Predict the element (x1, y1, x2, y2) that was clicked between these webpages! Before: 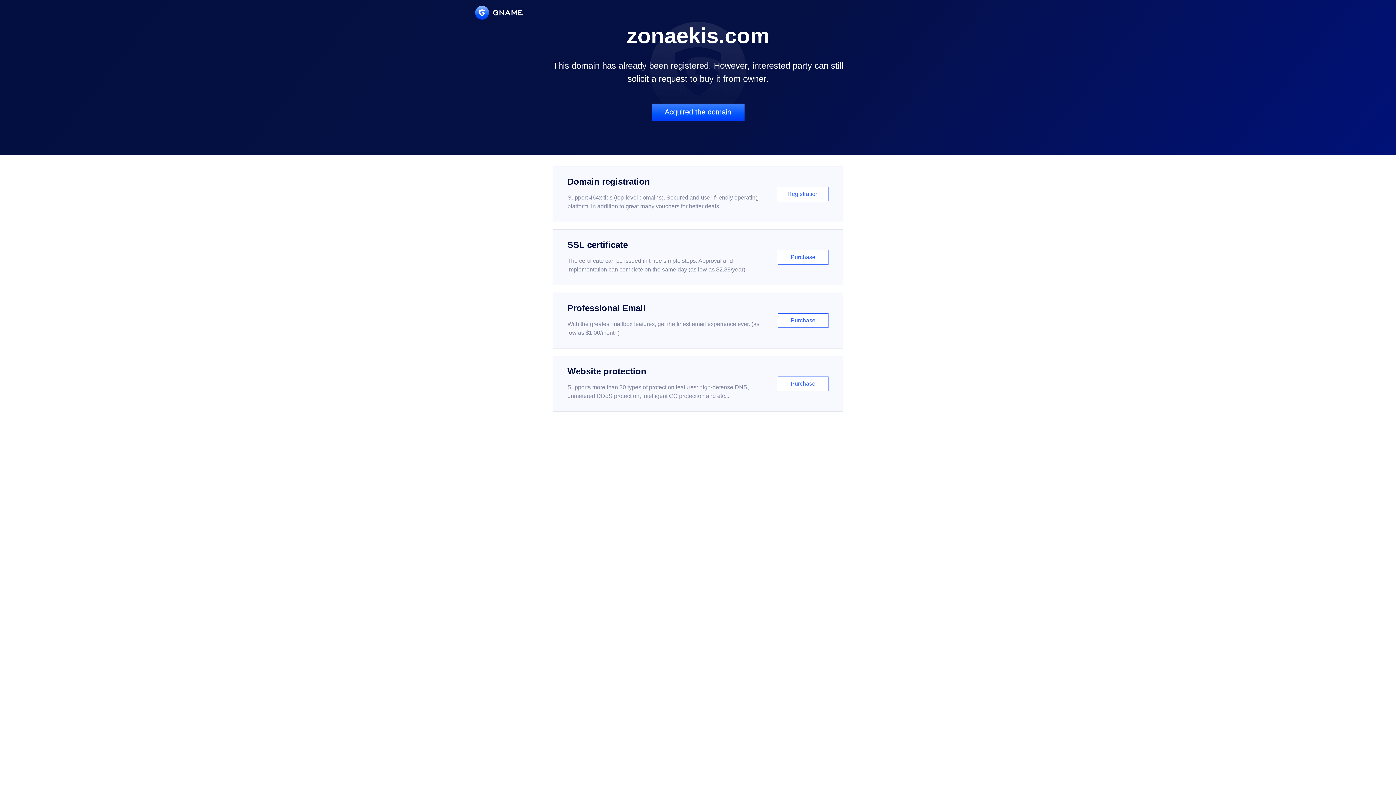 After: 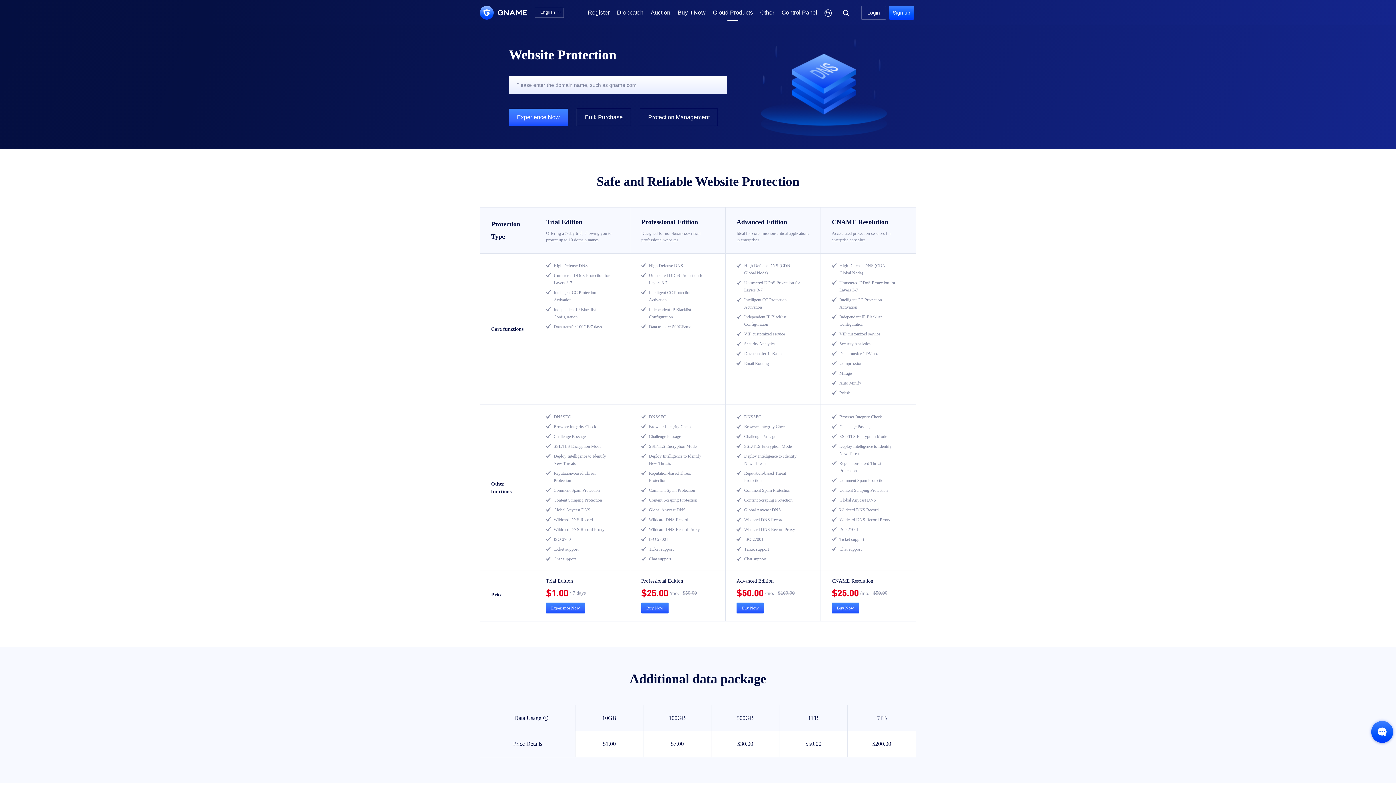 Action: bbox: (552, 356, 843, 412) label: Website protection

Supports more than 30 types of protection features: high-defense DNS, unmetered DDoS protection, intelligent CC protection and etc...

Purchase